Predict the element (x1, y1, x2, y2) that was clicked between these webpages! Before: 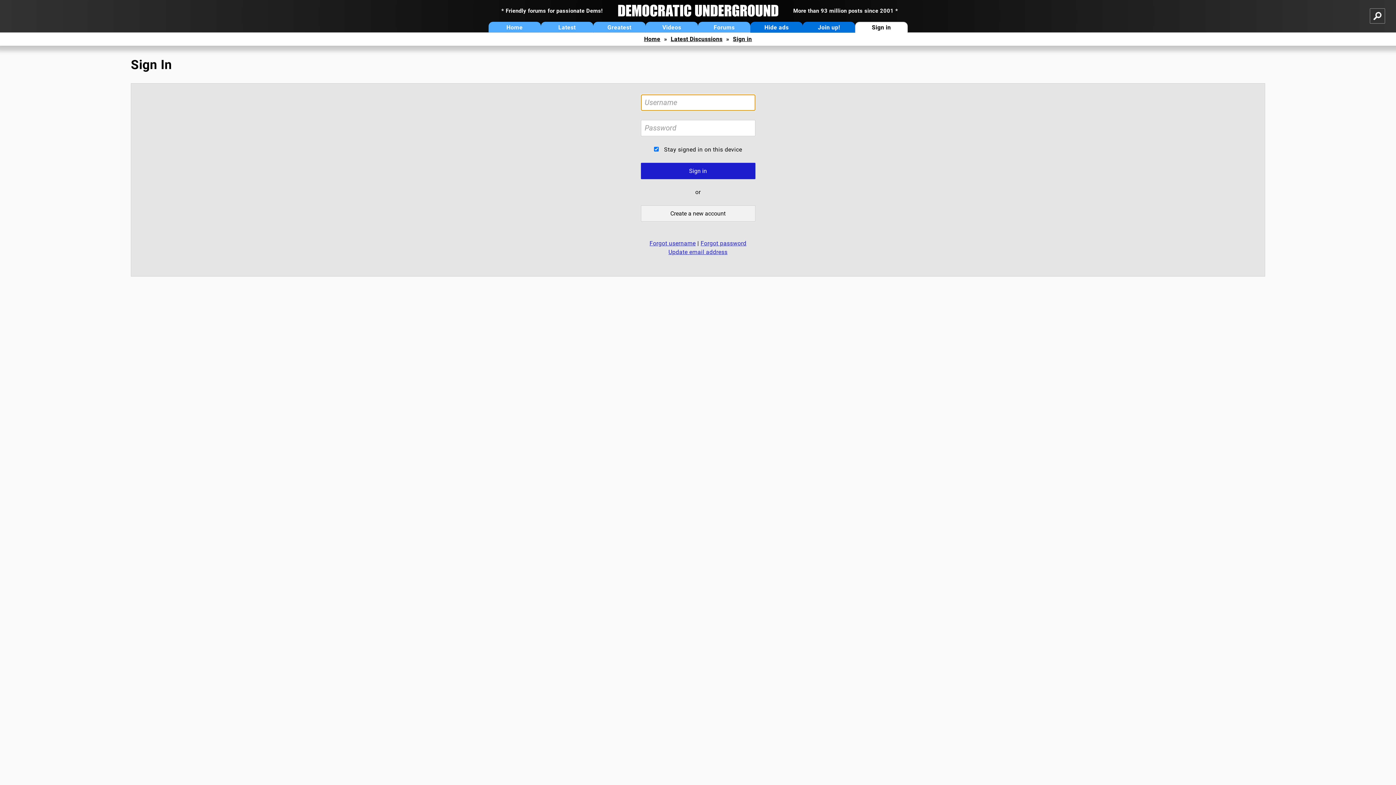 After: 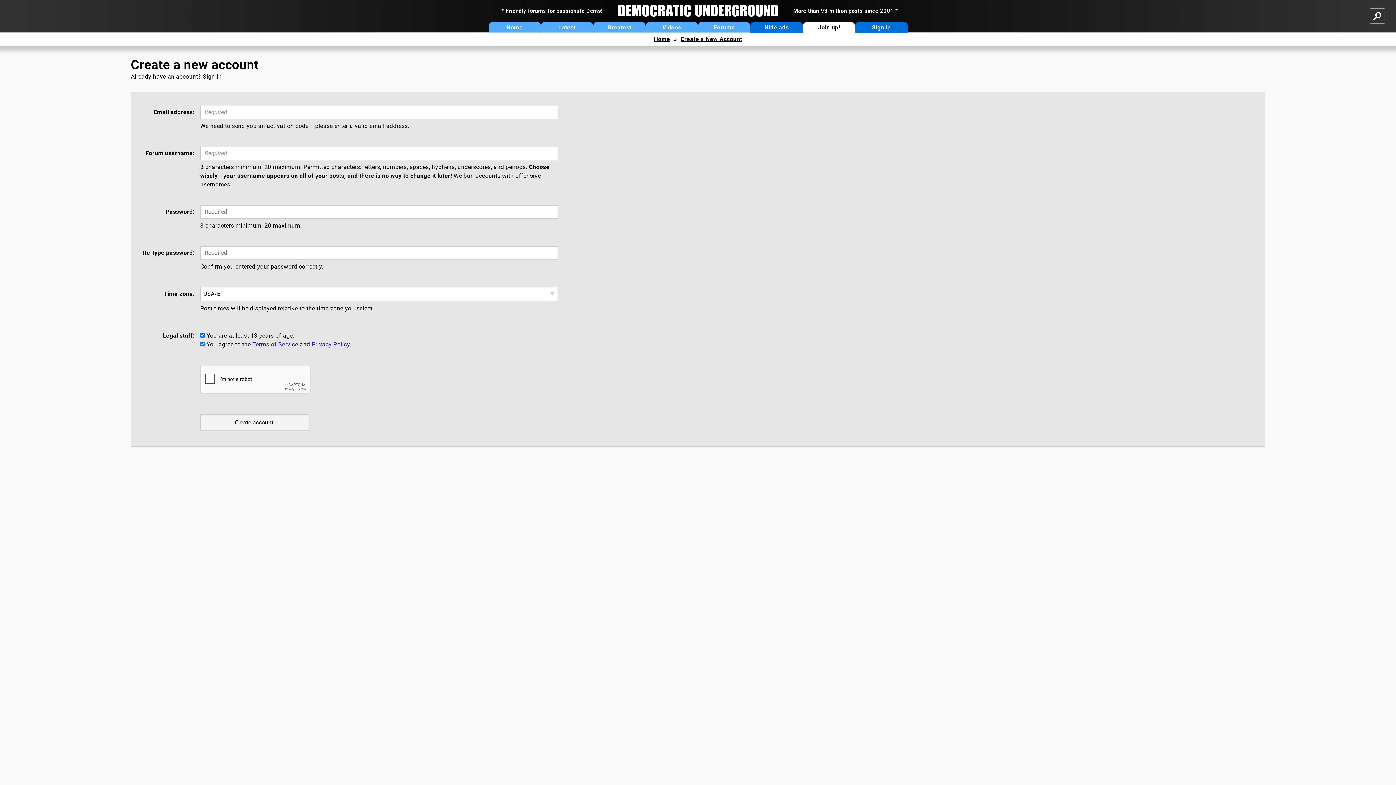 Action: bbox: (640, 205, 755, 221) label: Create a new account